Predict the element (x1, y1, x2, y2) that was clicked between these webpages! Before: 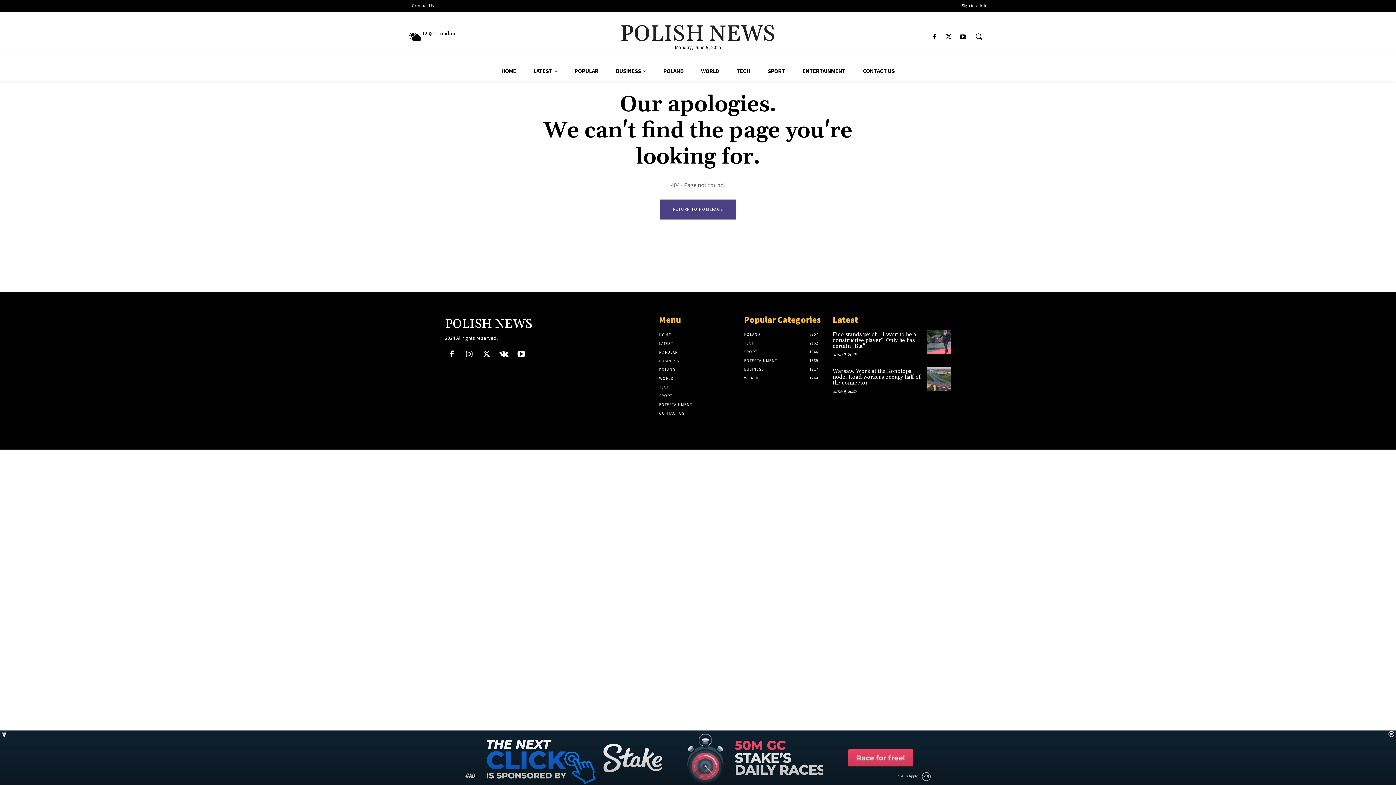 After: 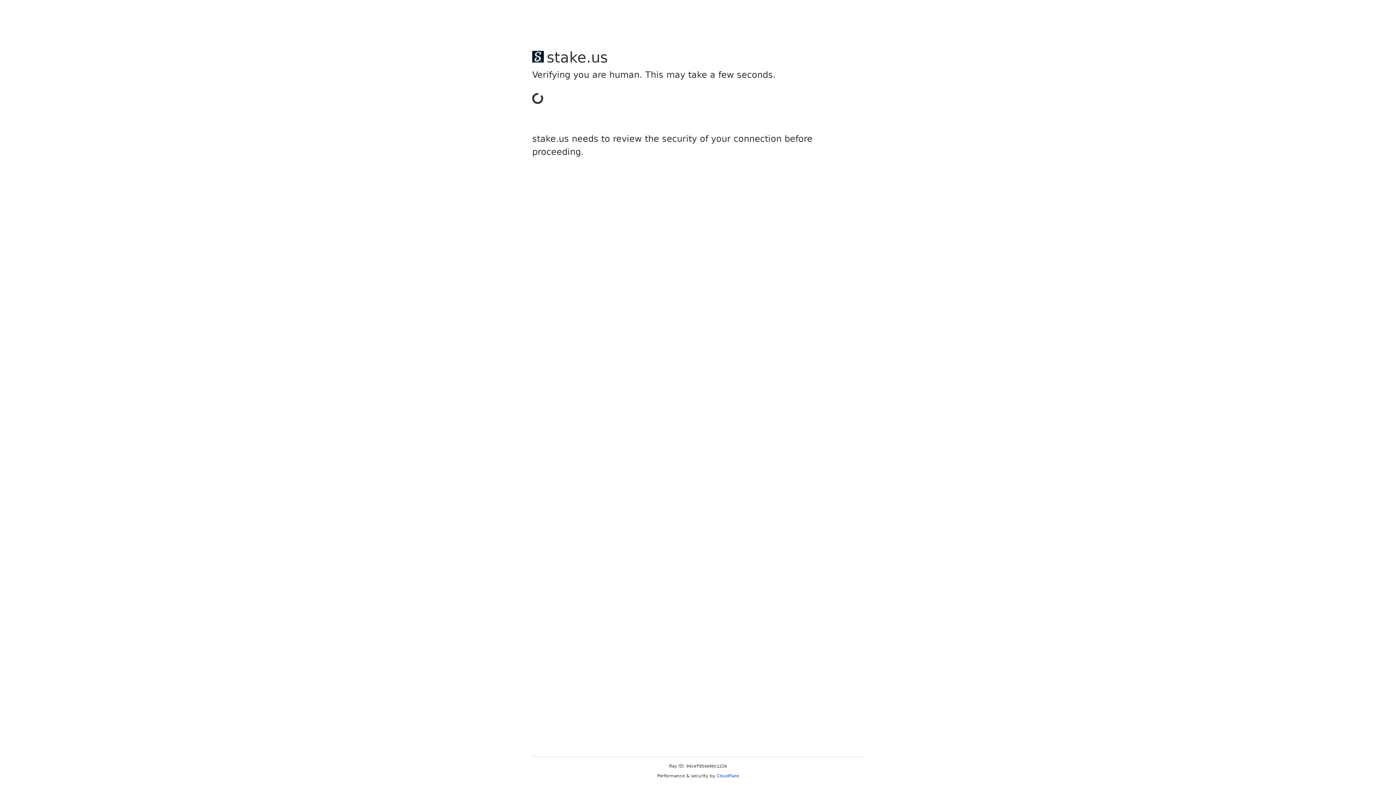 Action: bbox: (692, 61, 728, 81) label: WORLD